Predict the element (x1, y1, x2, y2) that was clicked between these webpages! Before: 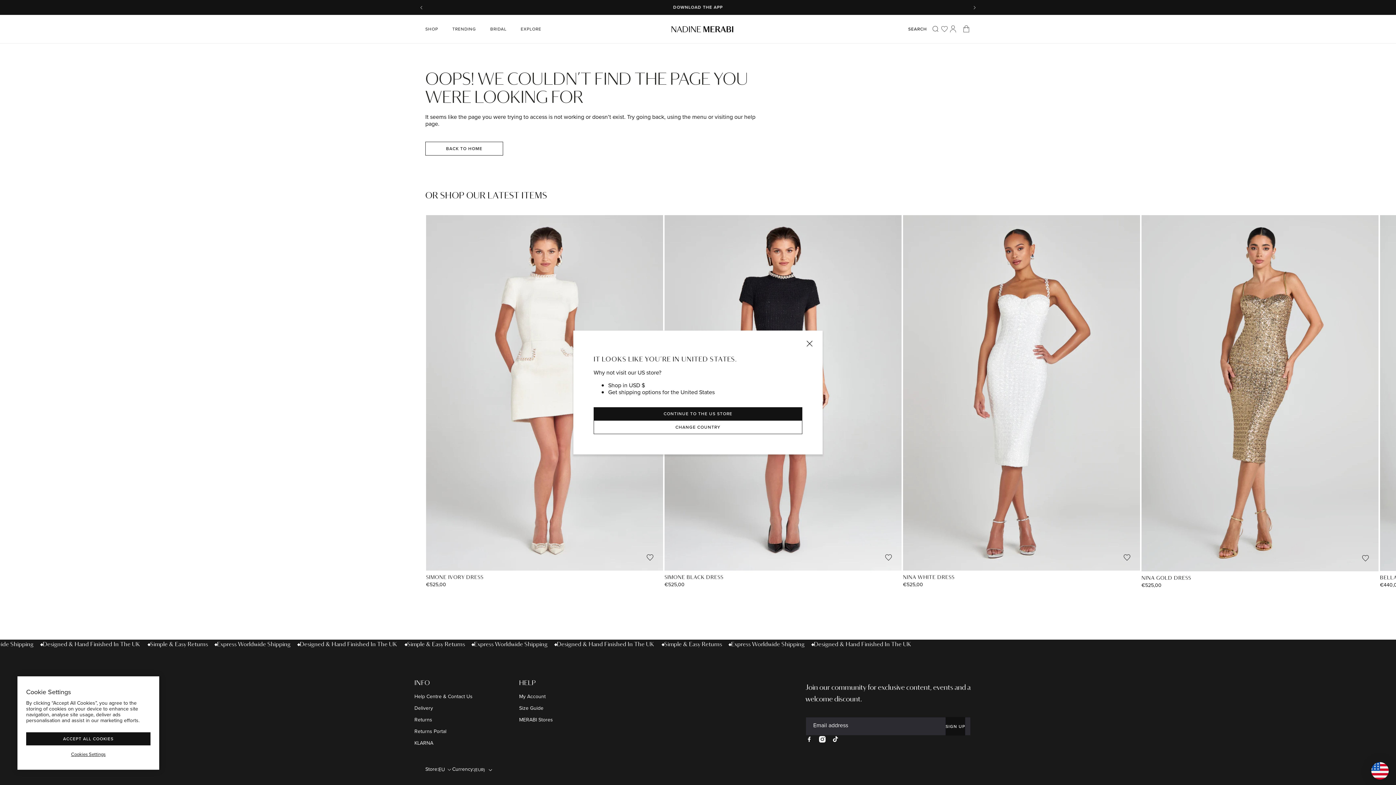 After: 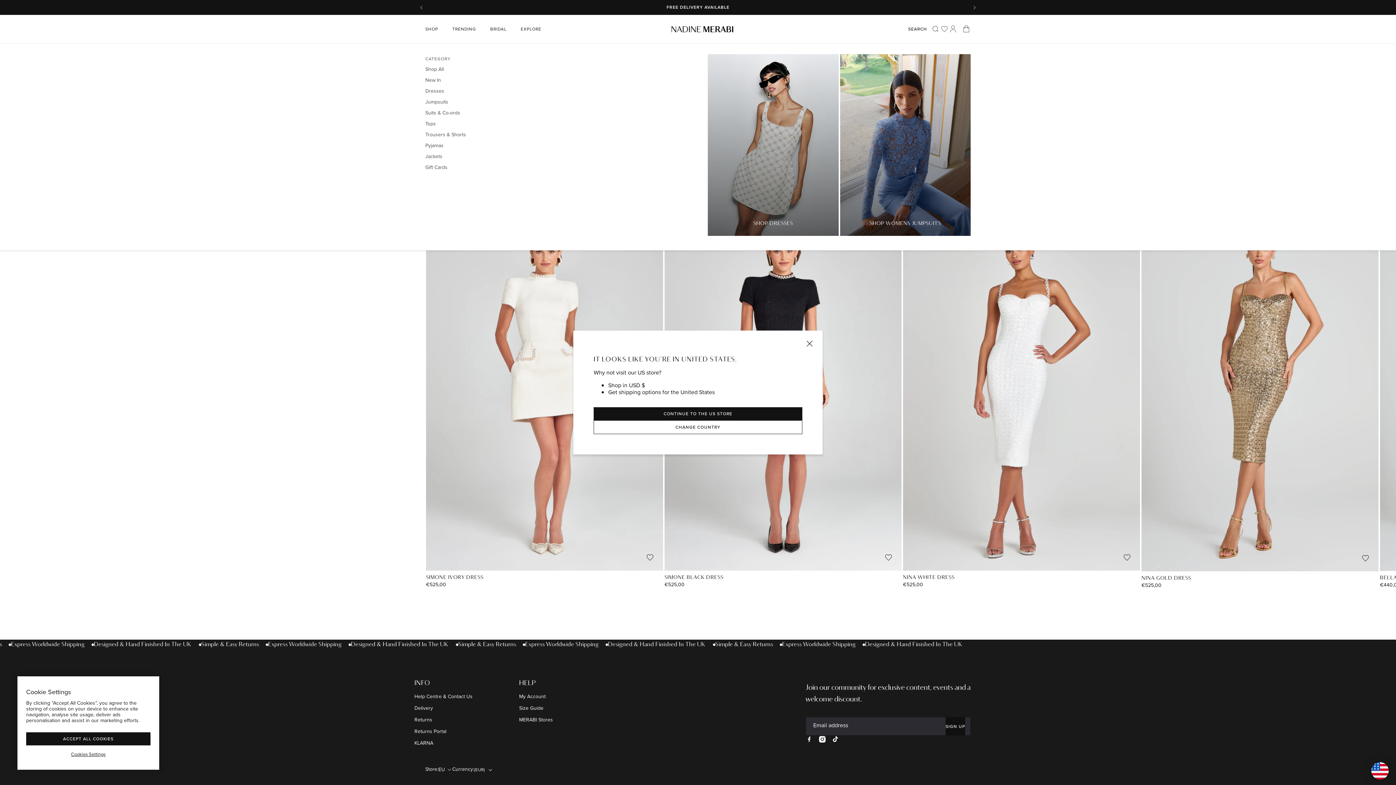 Action: bbox: (425, 22, 448, 36) label: SHOP